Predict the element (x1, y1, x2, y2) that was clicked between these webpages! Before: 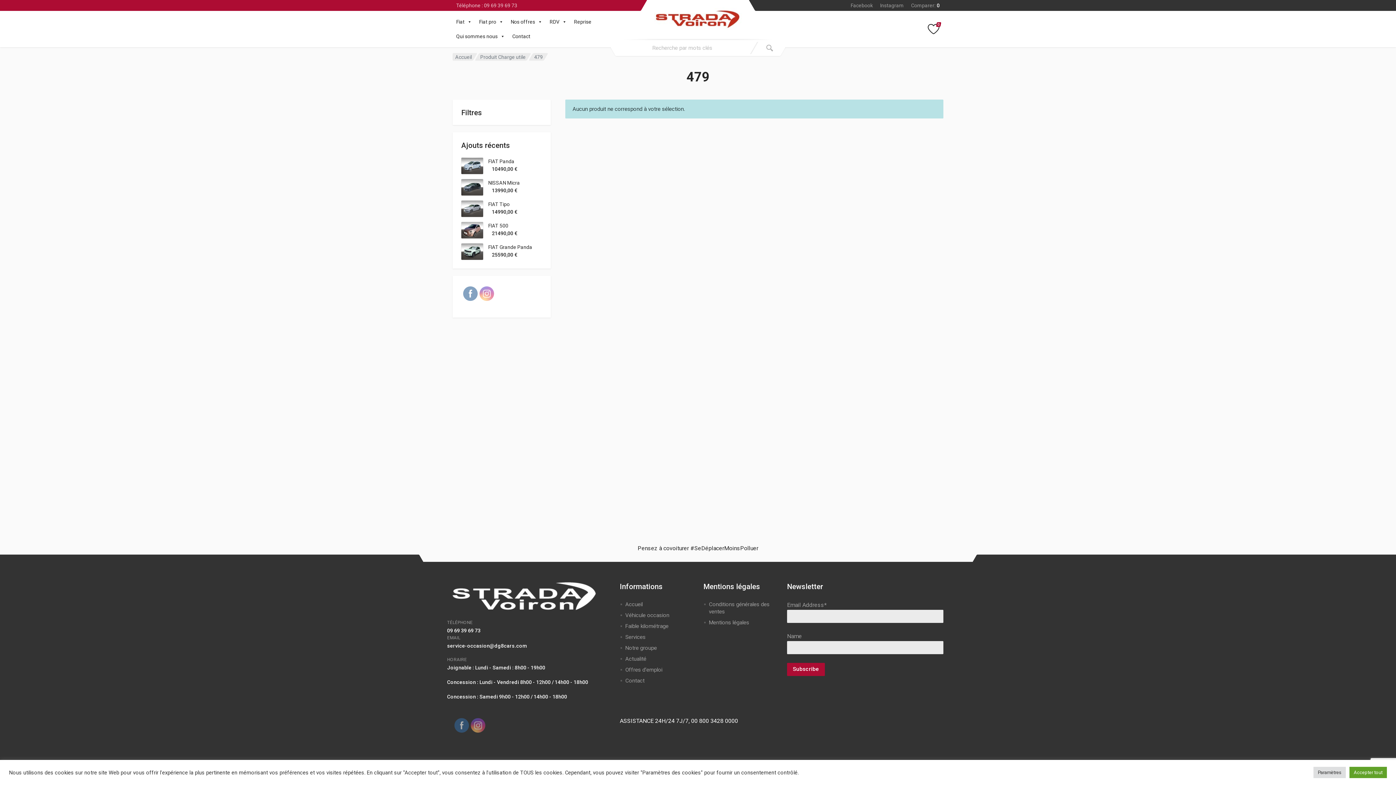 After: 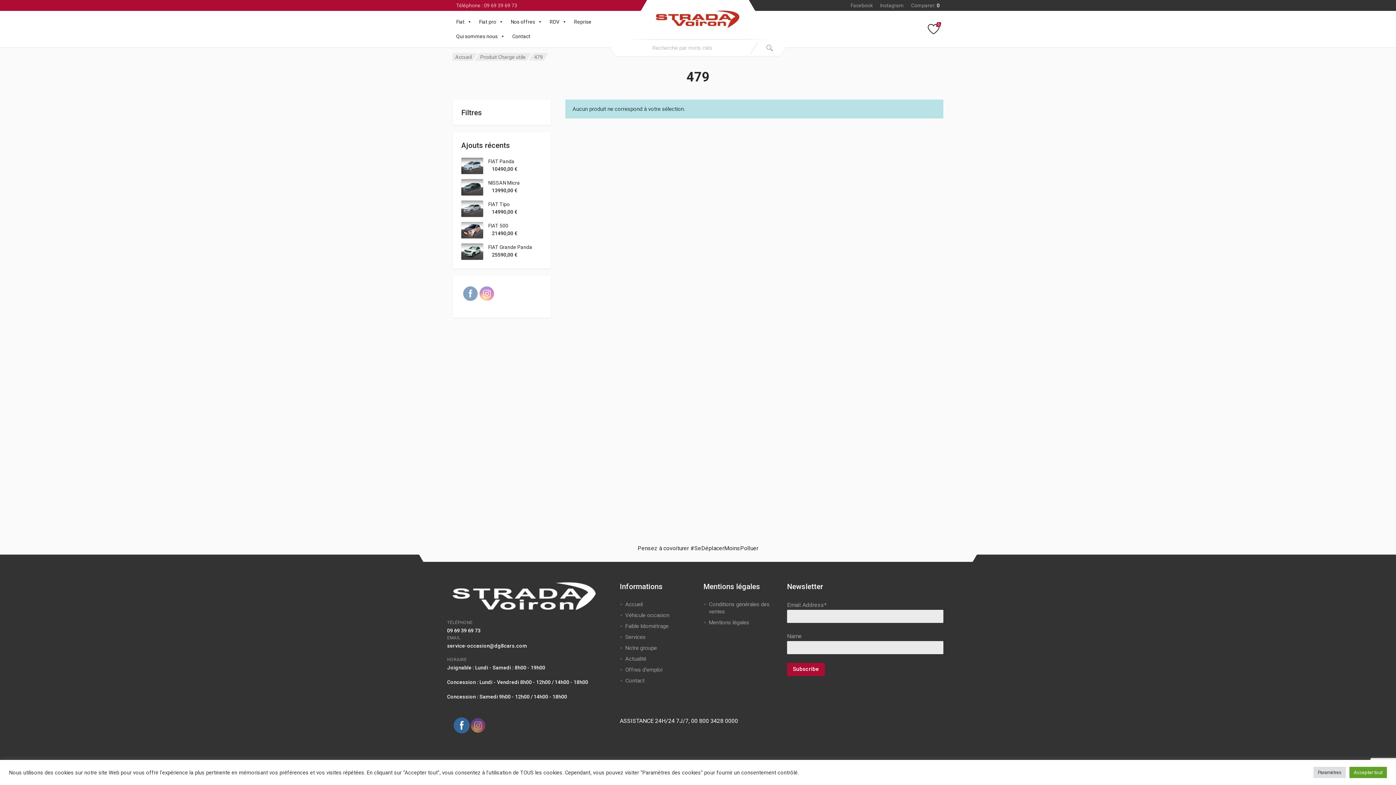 Action: bbox: (454, 718, 469, 733)